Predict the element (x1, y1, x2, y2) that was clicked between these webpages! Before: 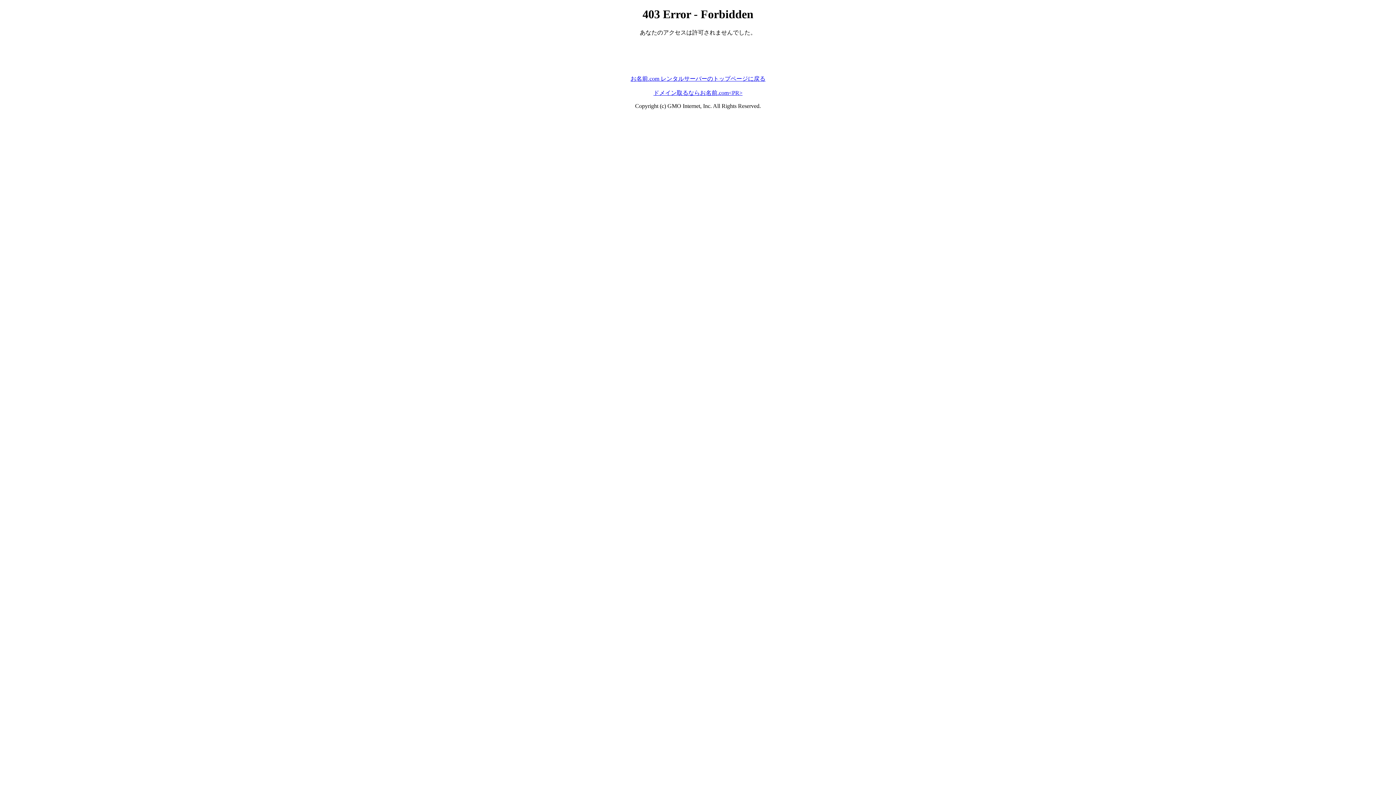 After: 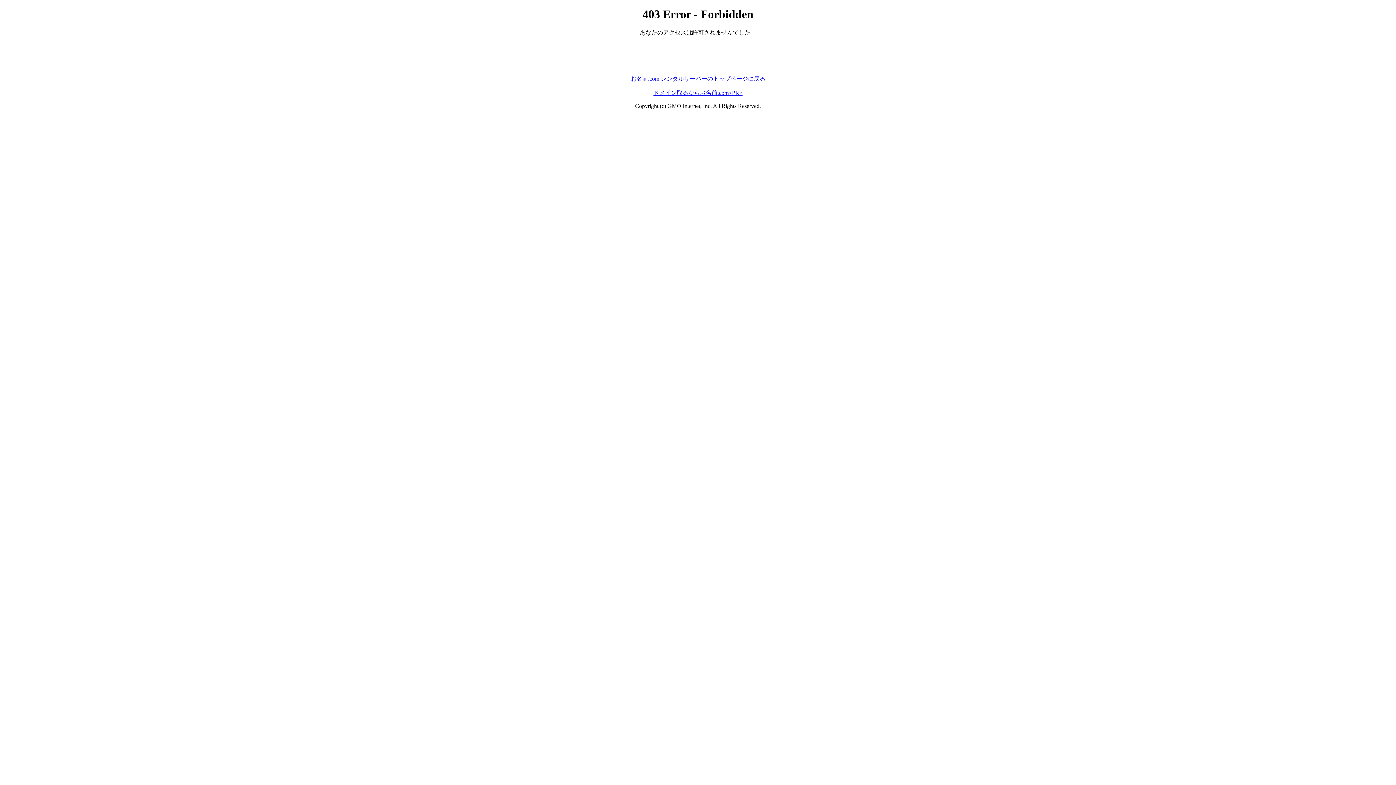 Action: bbox: (630, 75, 765, 81) label: お名前.com レンタルサーバーのトップページに戻る